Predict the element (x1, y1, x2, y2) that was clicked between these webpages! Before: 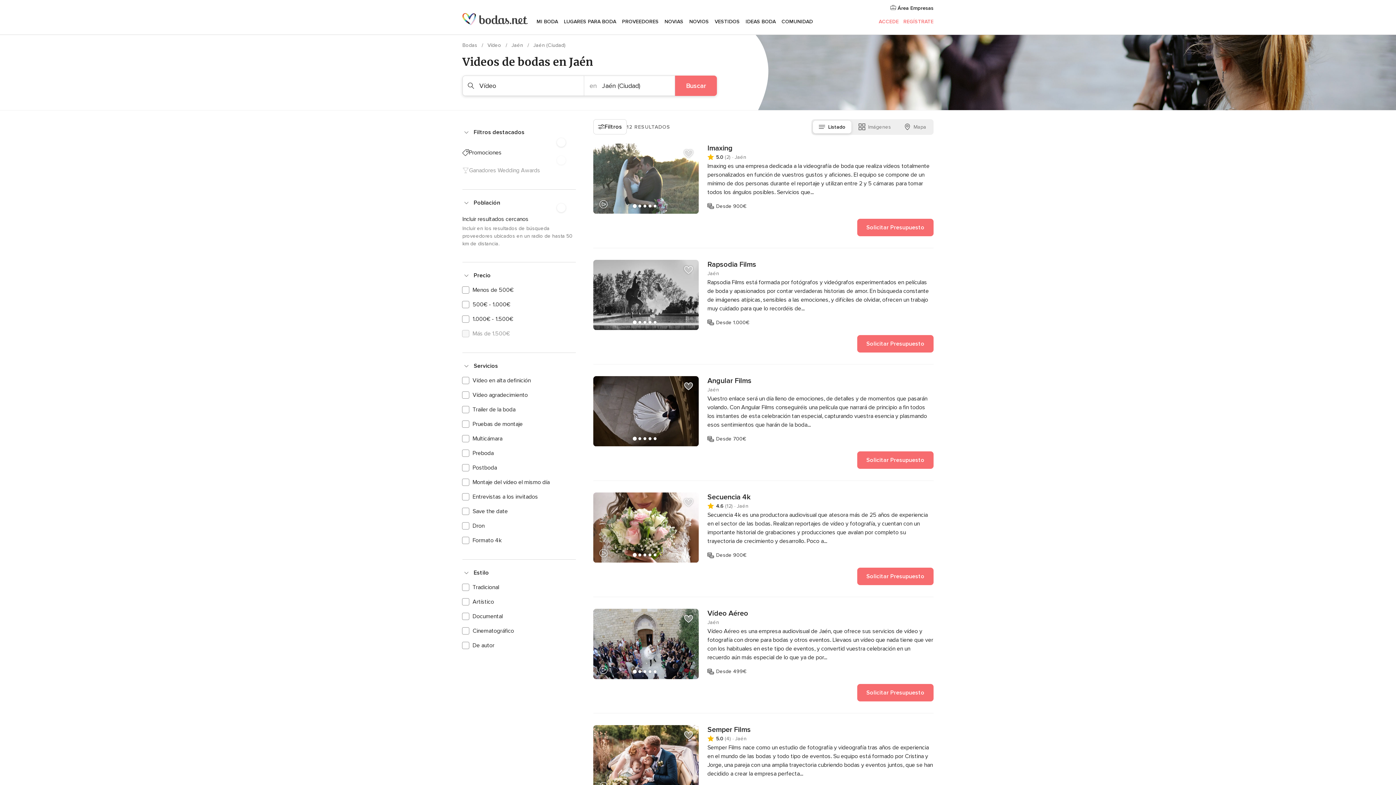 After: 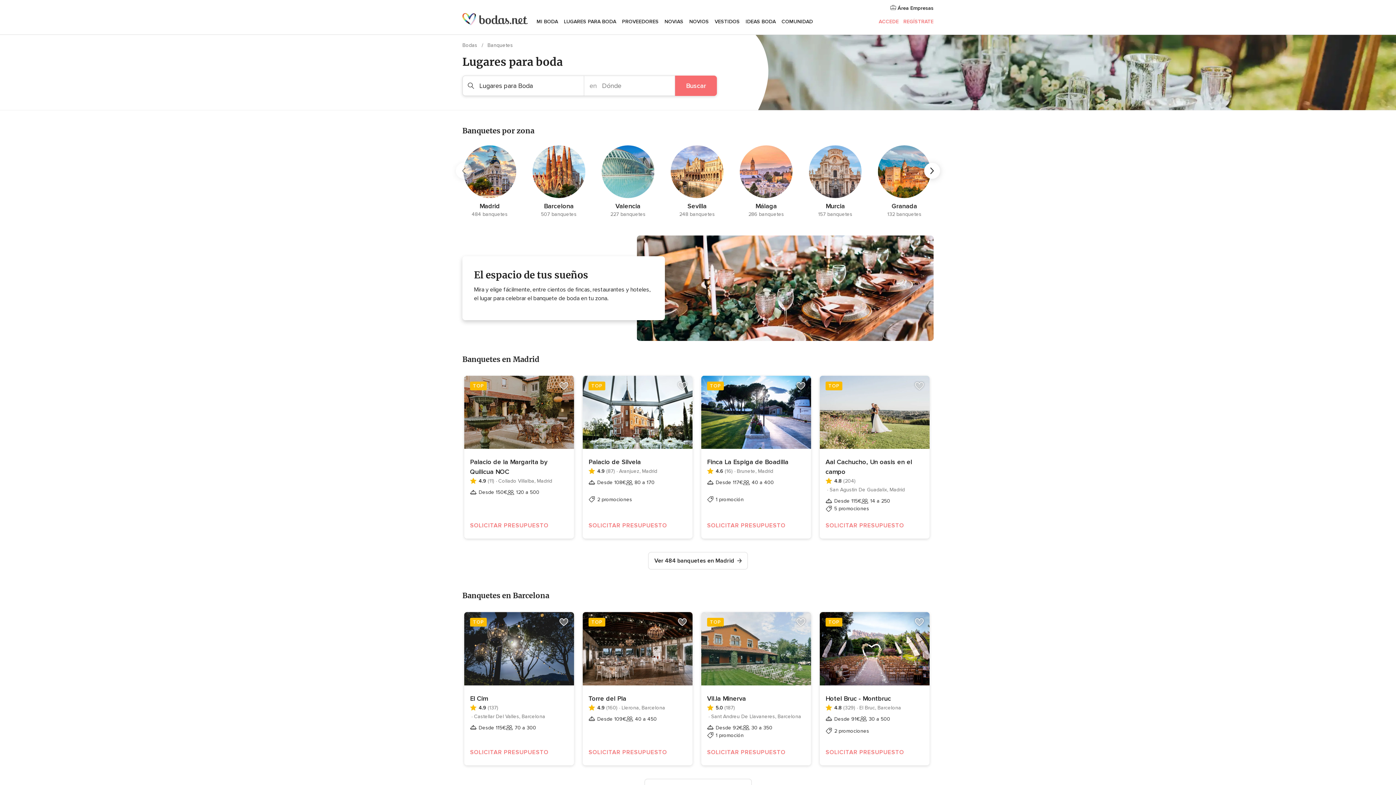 Action: label: LUGARES PARA BODA bbox: (561, 9, 619, 34)